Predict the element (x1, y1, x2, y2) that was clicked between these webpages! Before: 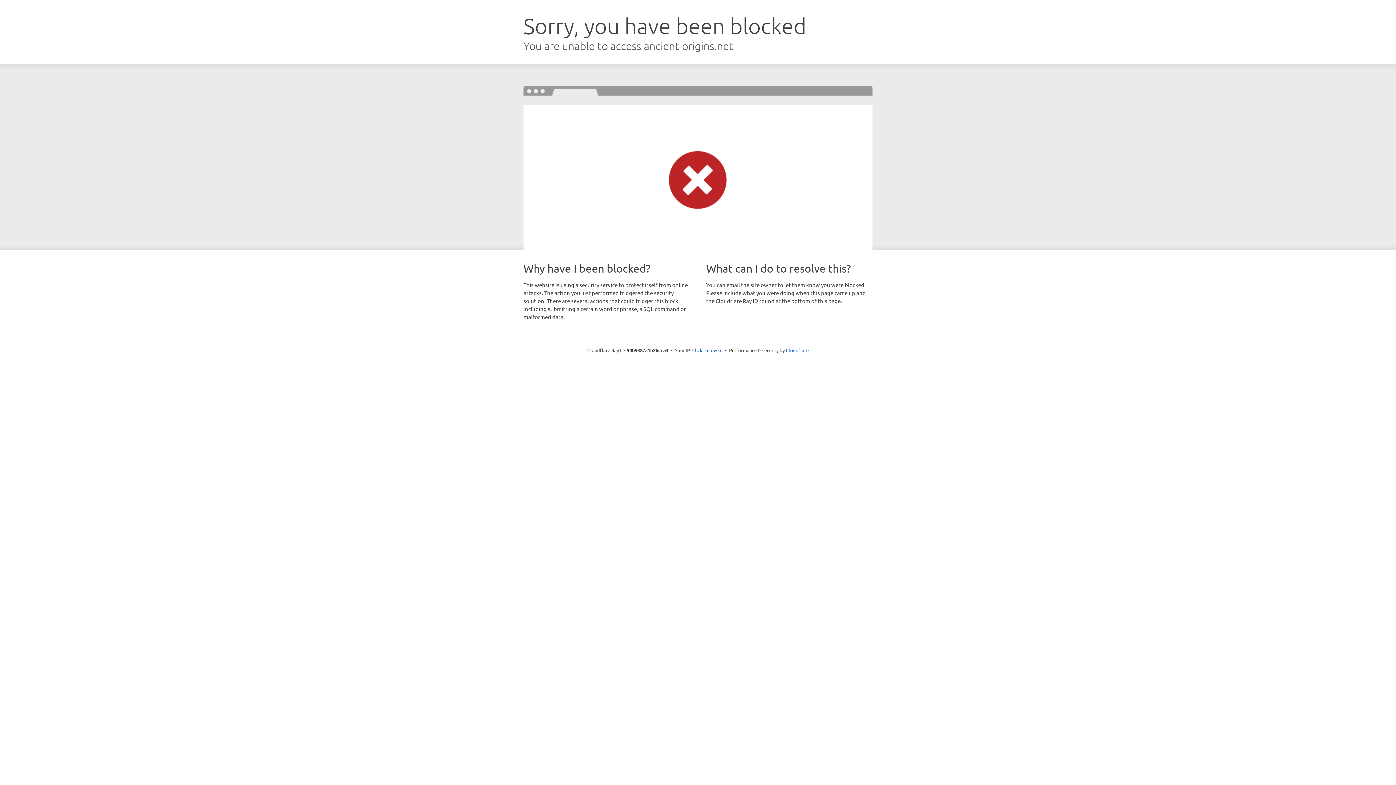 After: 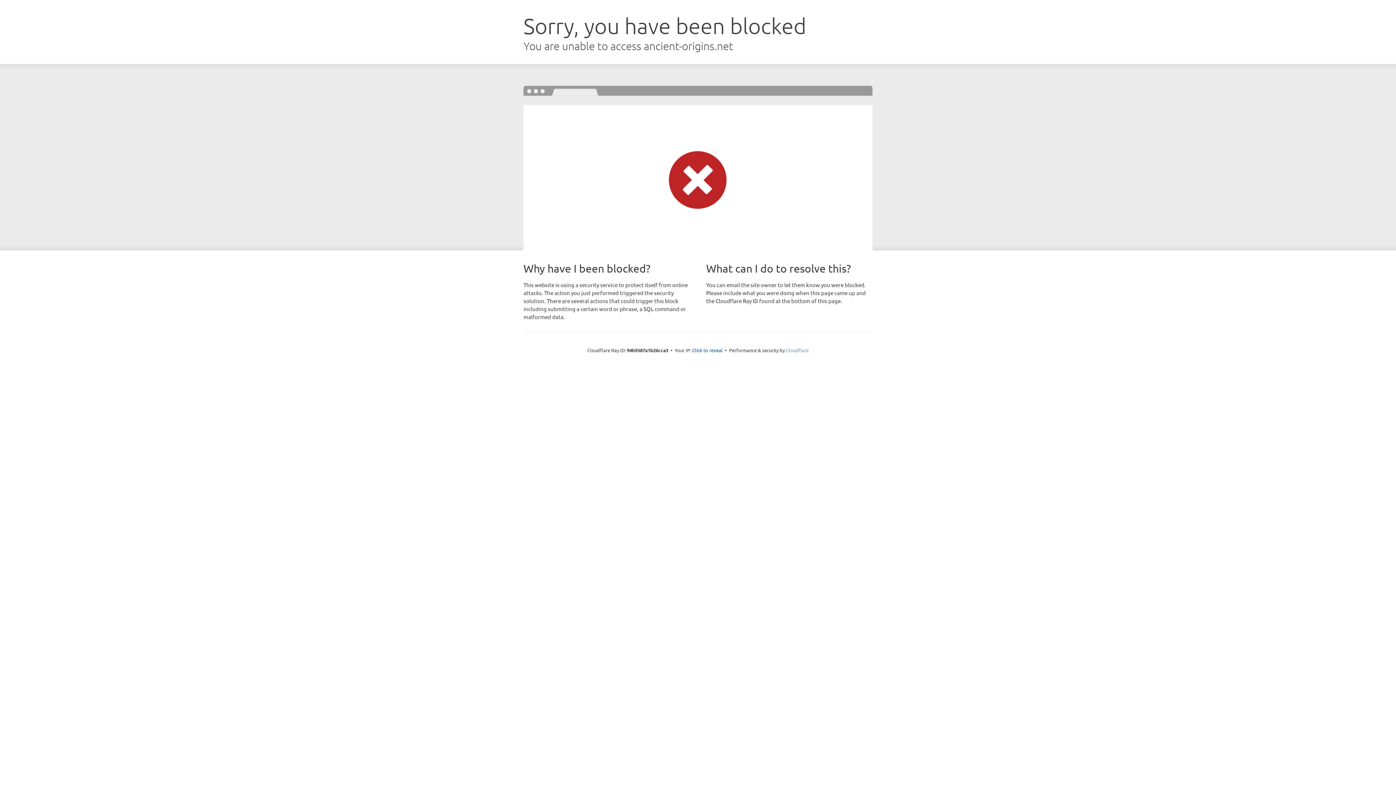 Action: bbox: (786, 347, 808, 353) label: Cloudflare